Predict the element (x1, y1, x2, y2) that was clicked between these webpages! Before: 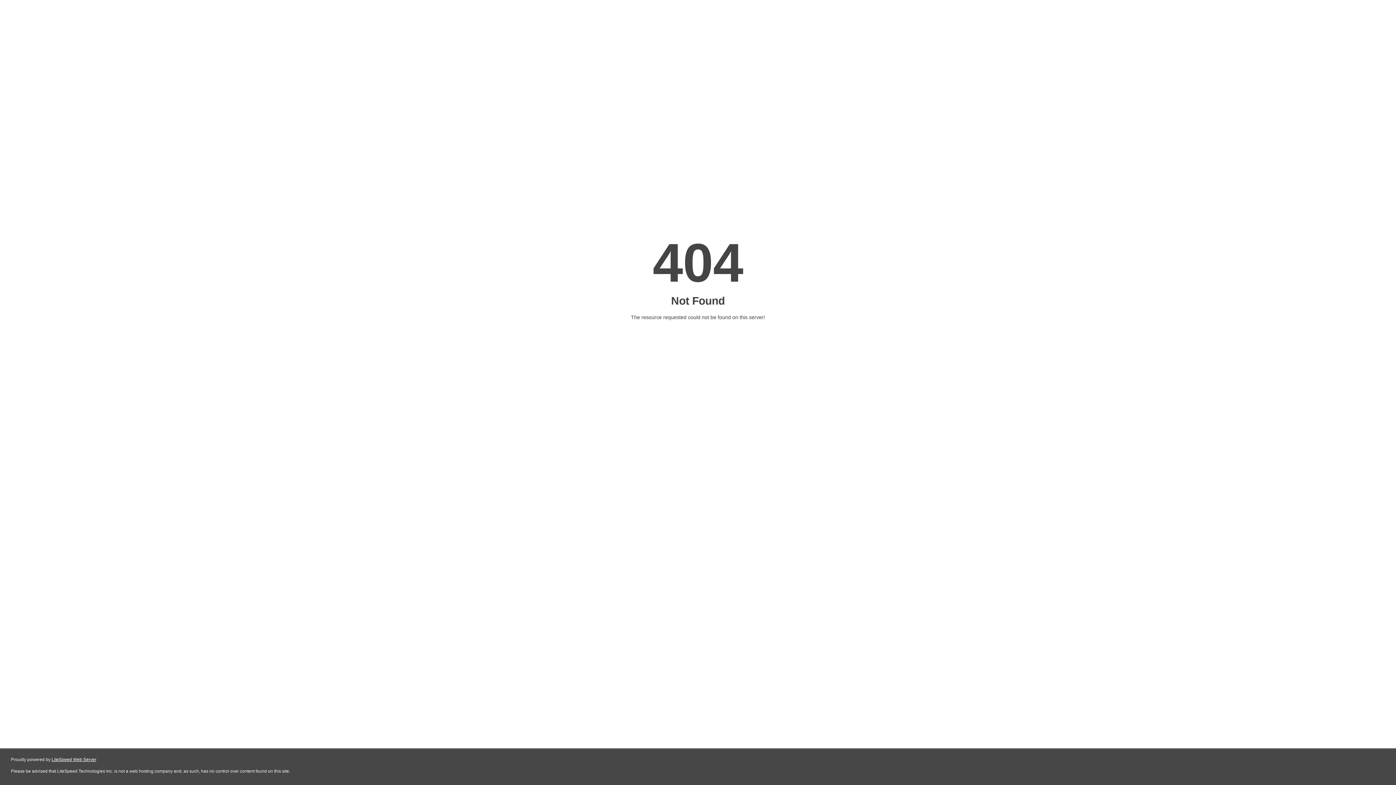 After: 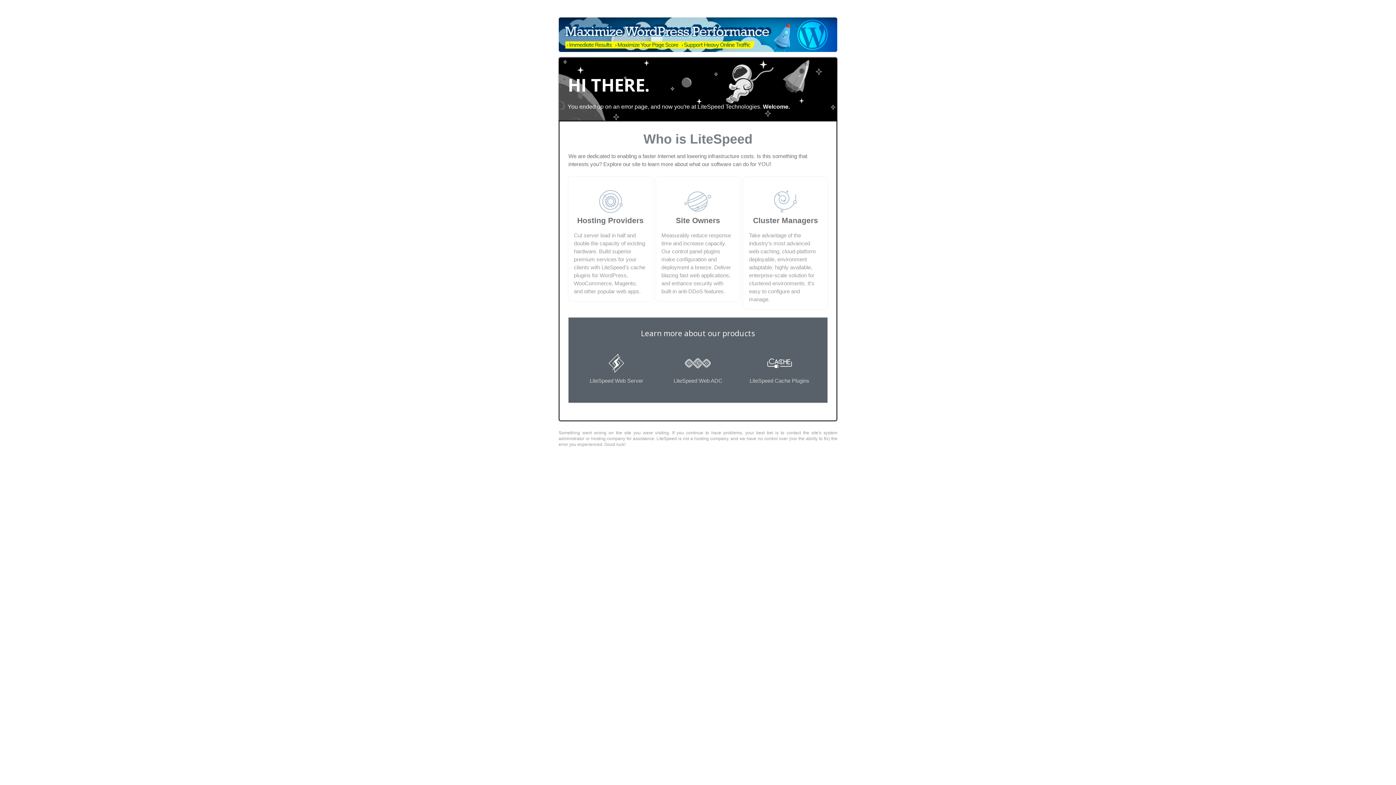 Action: label: LiteSpeed Web Server bbox: (51, 757, 96, 762)